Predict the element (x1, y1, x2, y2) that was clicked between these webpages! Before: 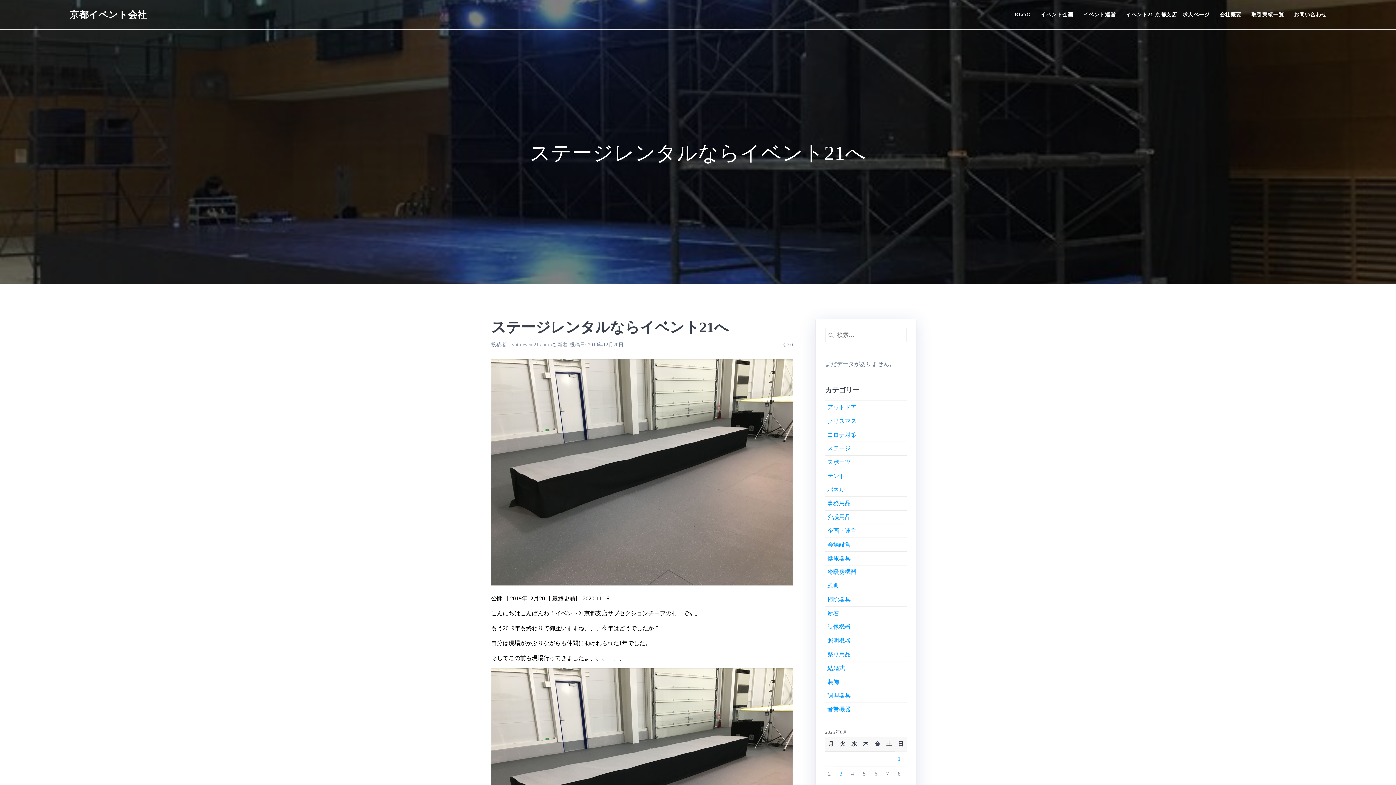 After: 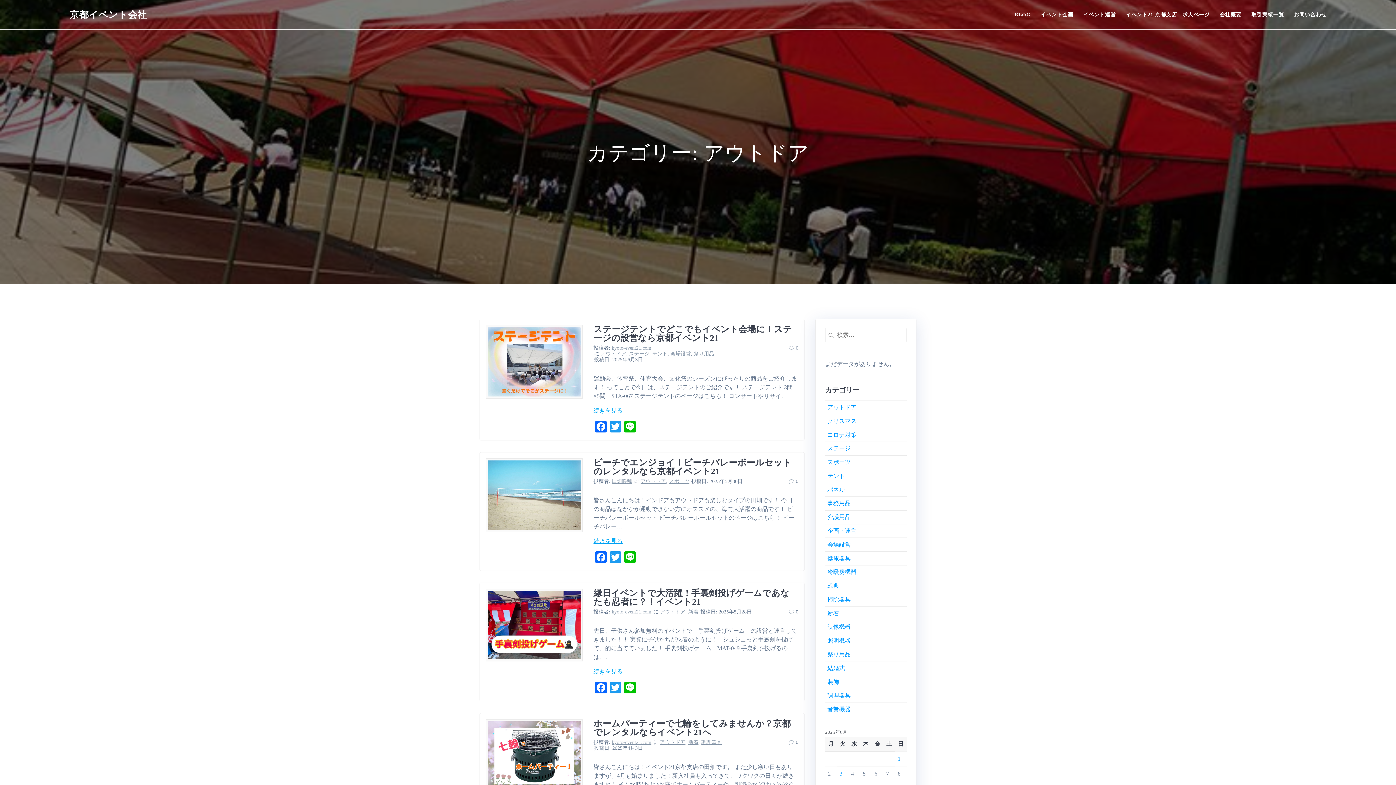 Action: bbox: (827, 404, 856, 410) label: アウトドア